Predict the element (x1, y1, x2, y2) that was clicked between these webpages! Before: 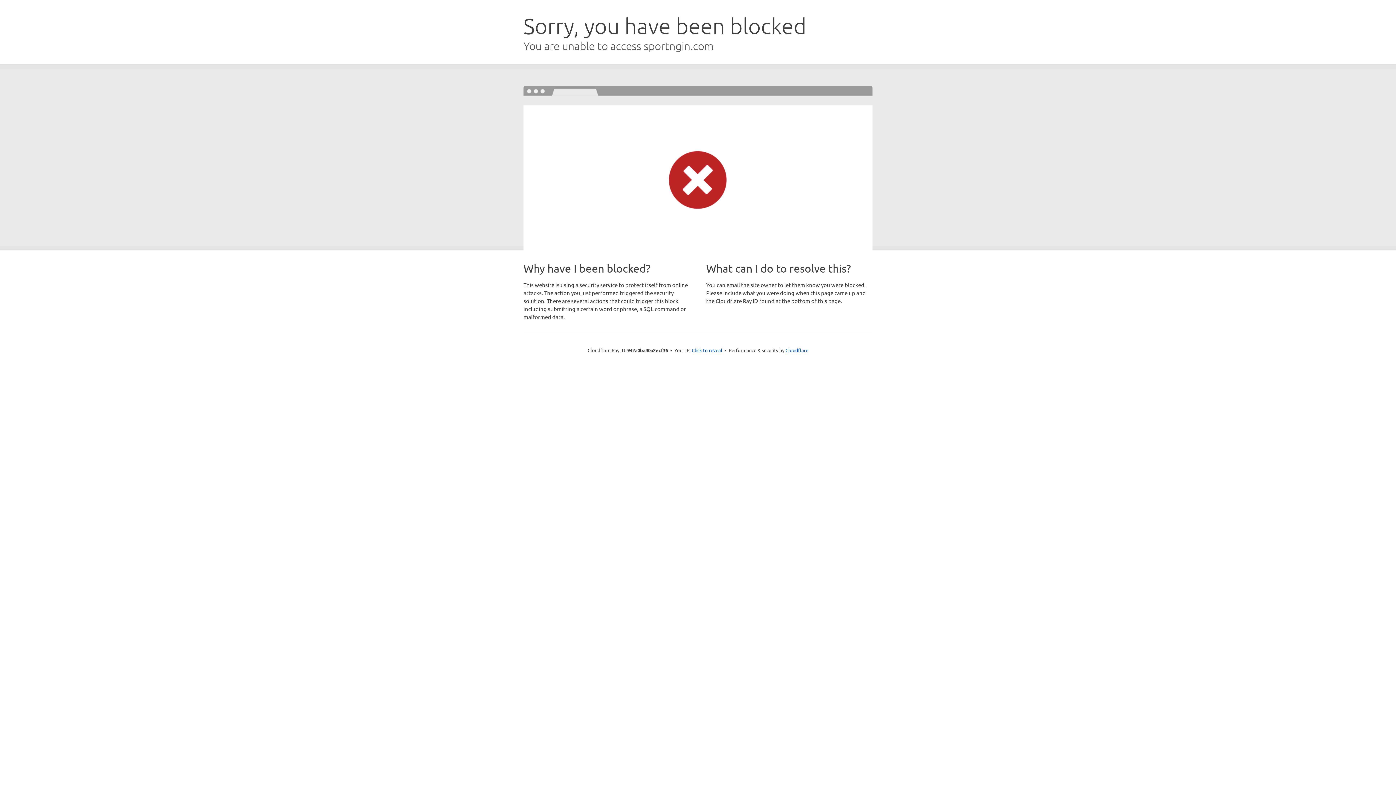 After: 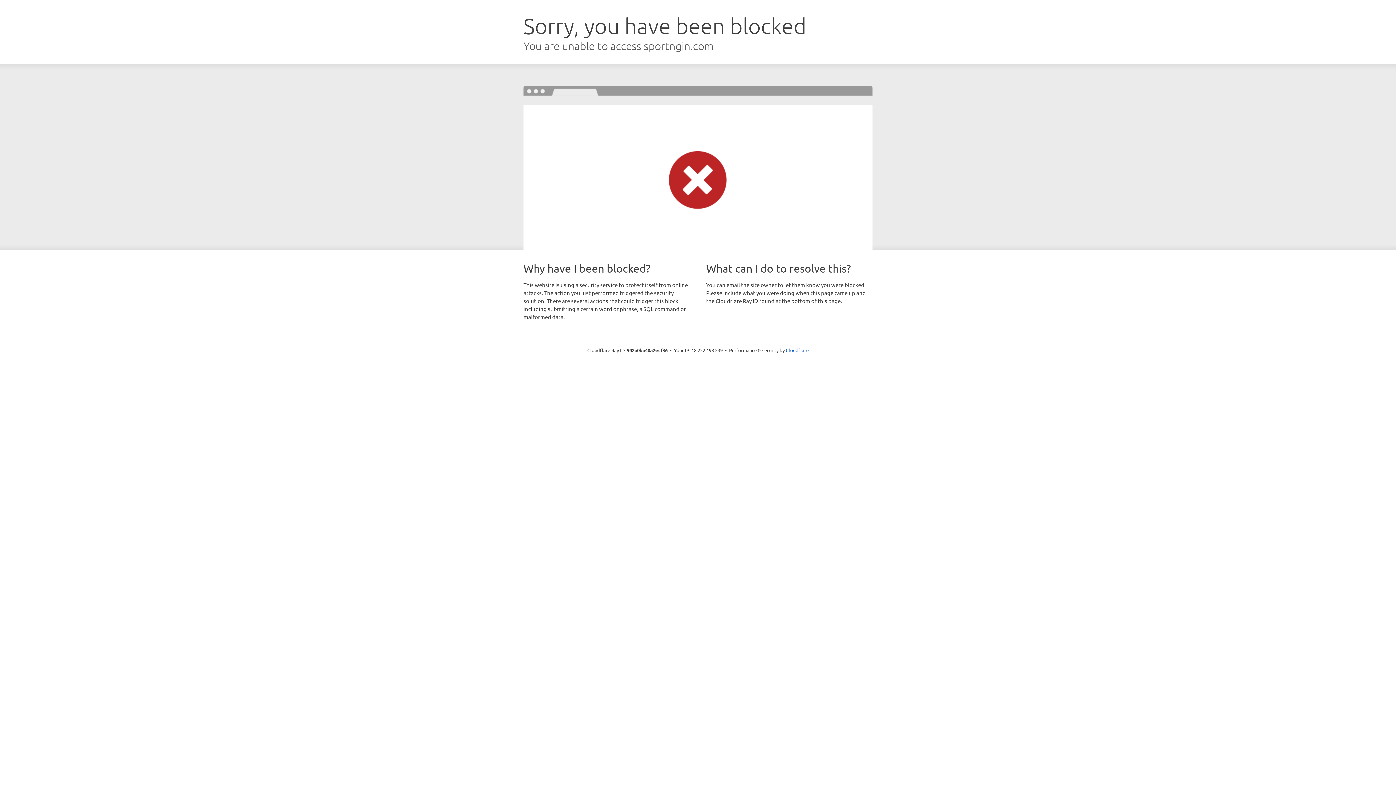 Action: label: Click to reveal bbox: (692, 346, 722, 353)